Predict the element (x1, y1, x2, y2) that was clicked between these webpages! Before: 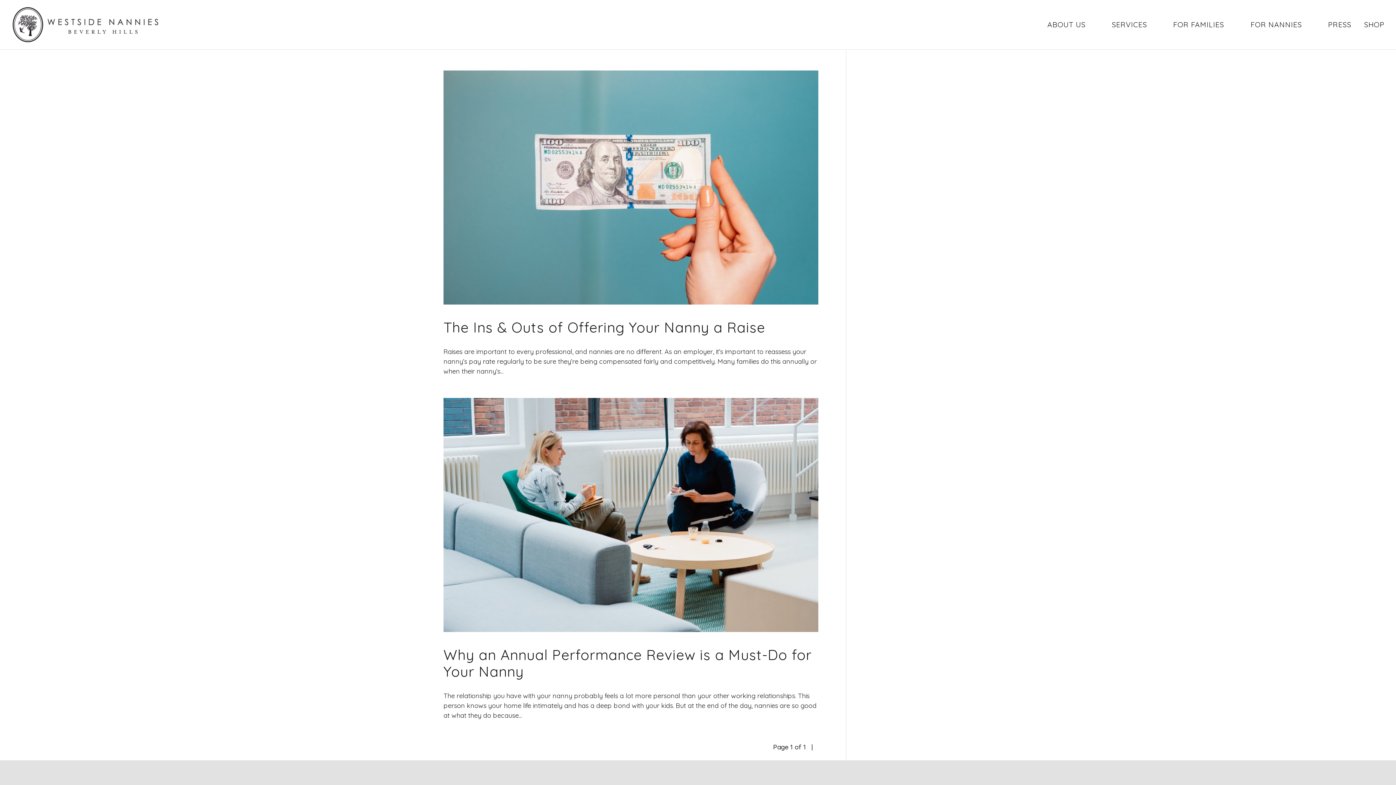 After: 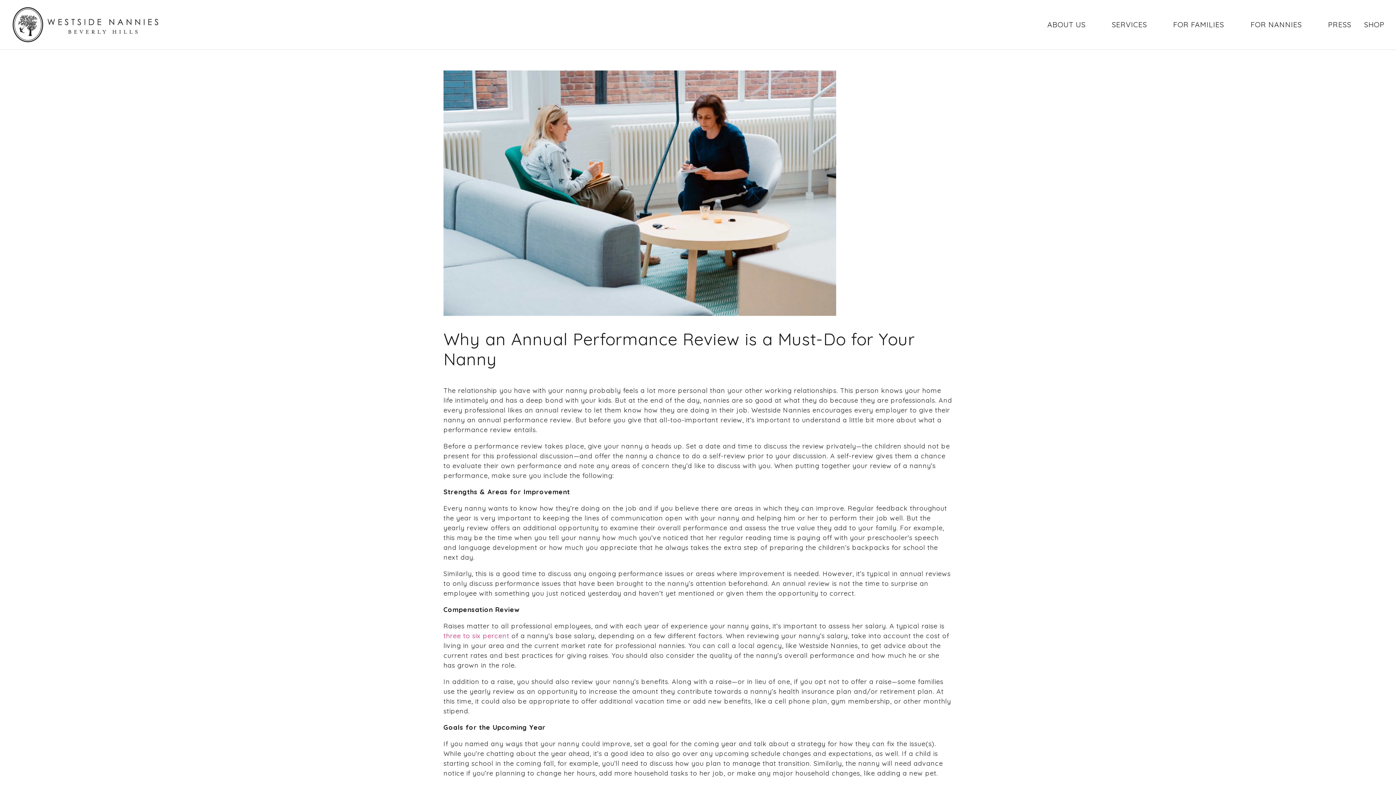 Action: bbox: (443, 398, 818, 632)